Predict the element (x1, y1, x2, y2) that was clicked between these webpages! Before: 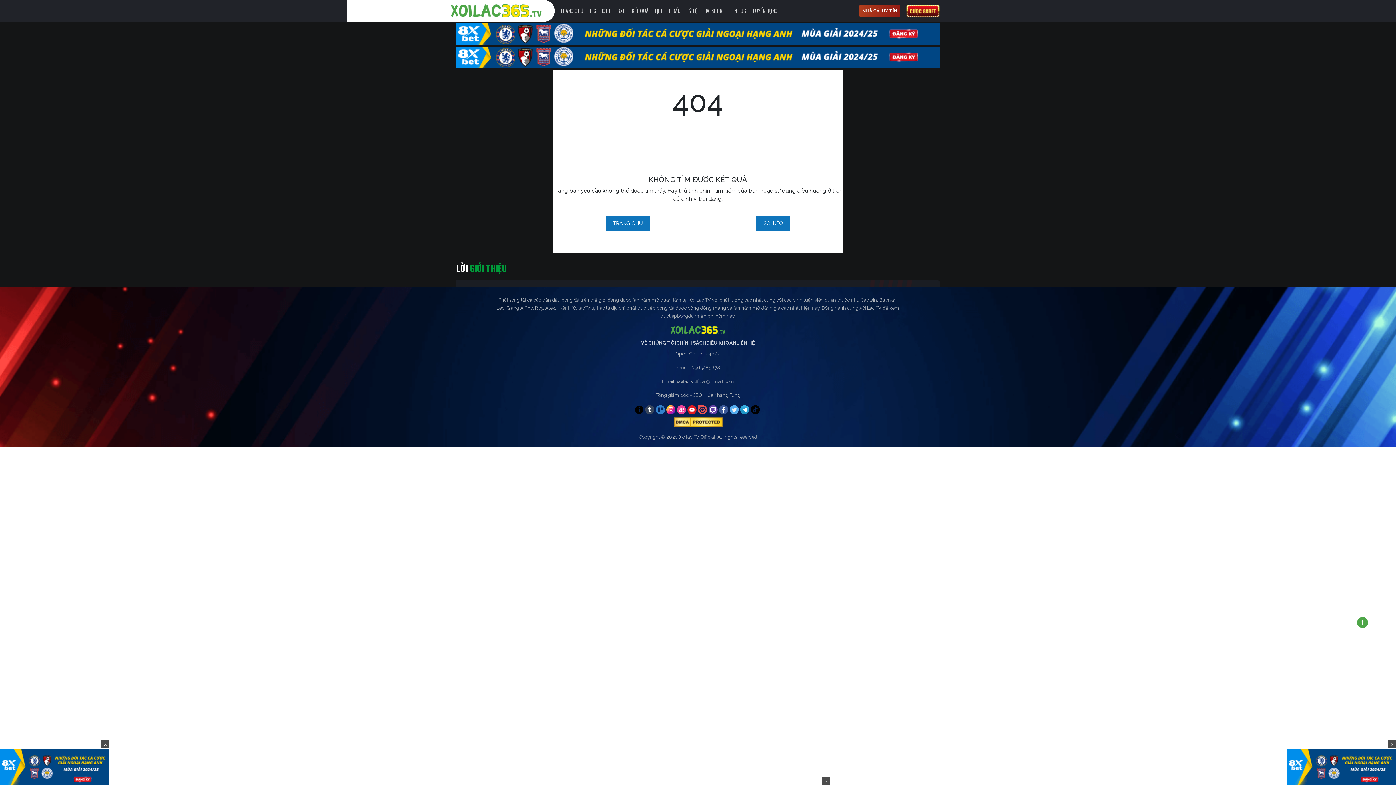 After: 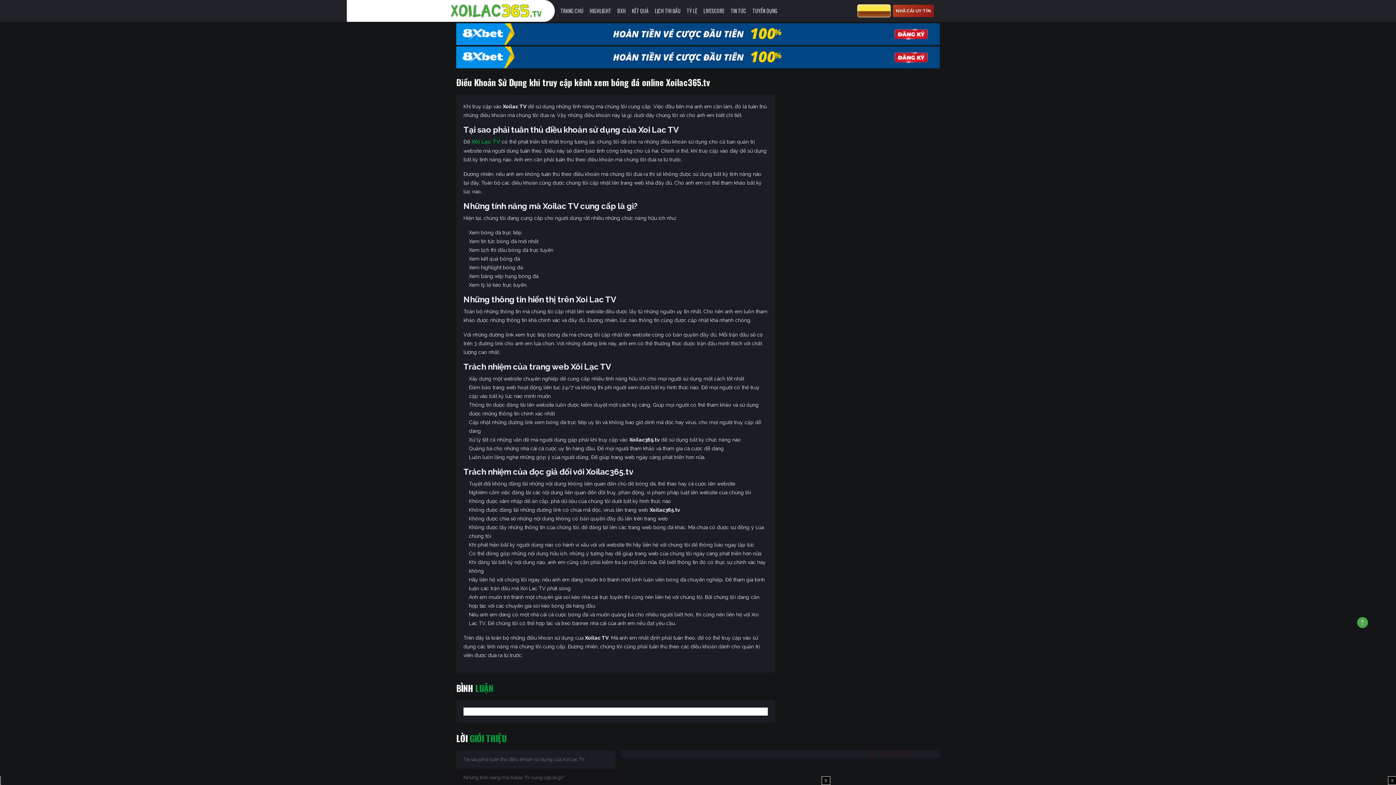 Action: label: ĐIỀU KHOẢN bbox: (706, 339, 736, 346)